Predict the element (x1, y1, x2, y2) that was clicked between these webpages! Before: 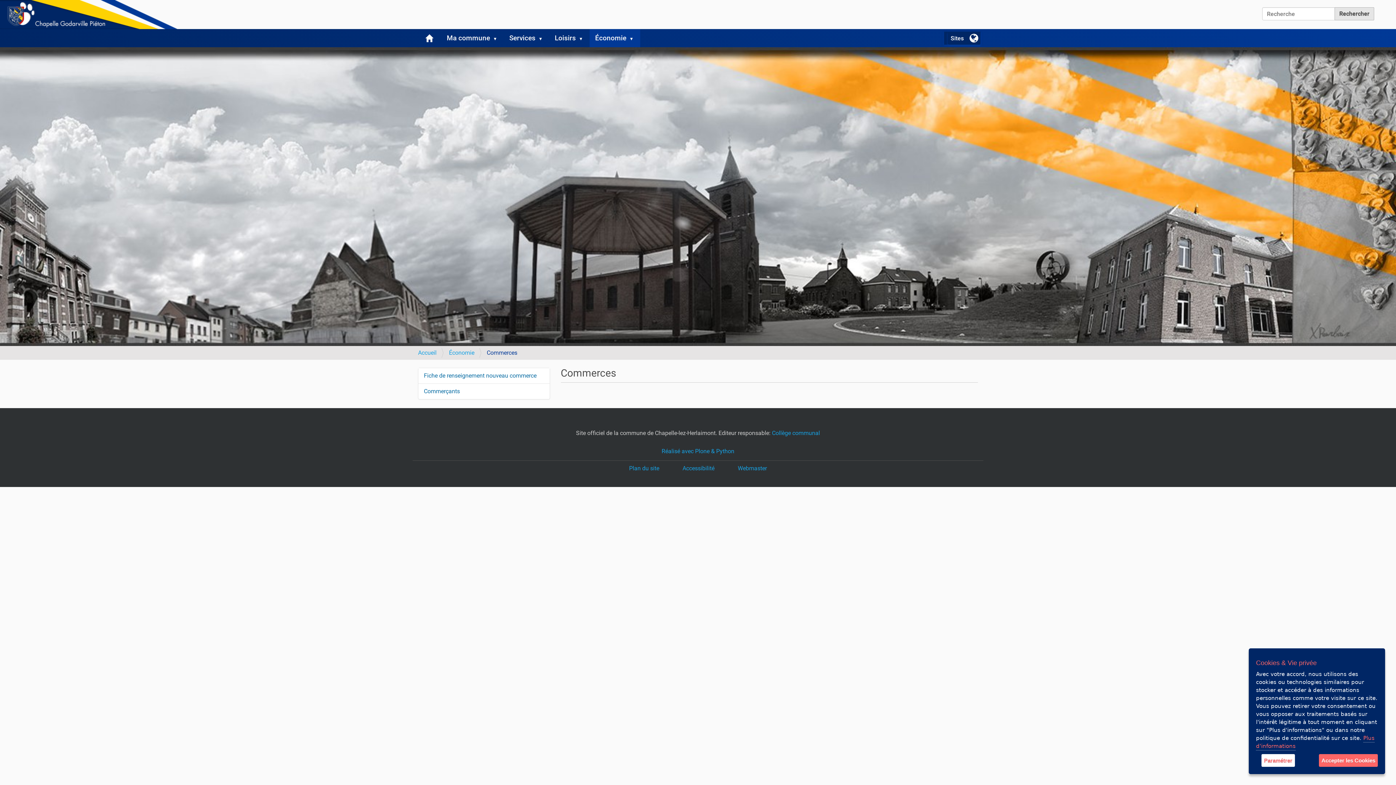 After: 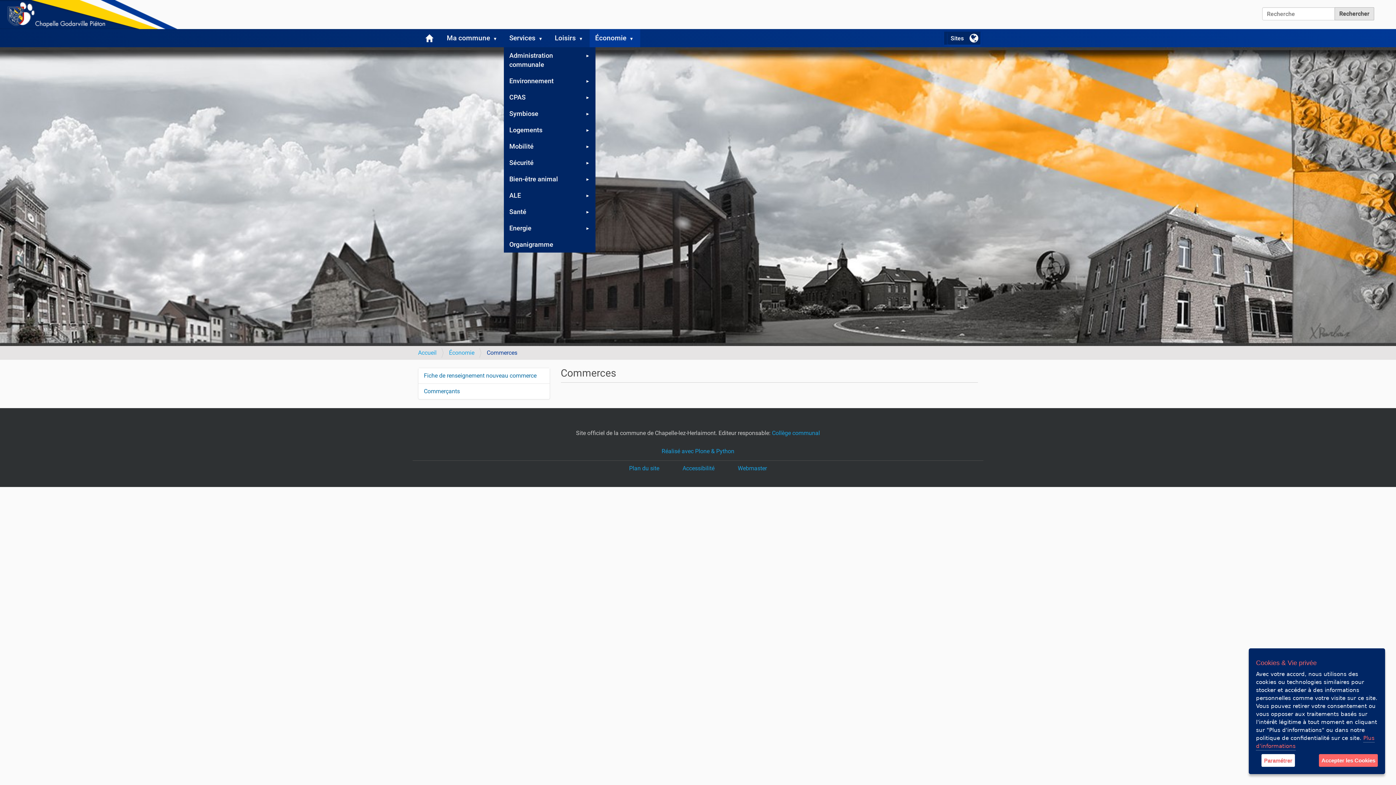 Action: label: Services bbox: (537, 29, 549, 47)